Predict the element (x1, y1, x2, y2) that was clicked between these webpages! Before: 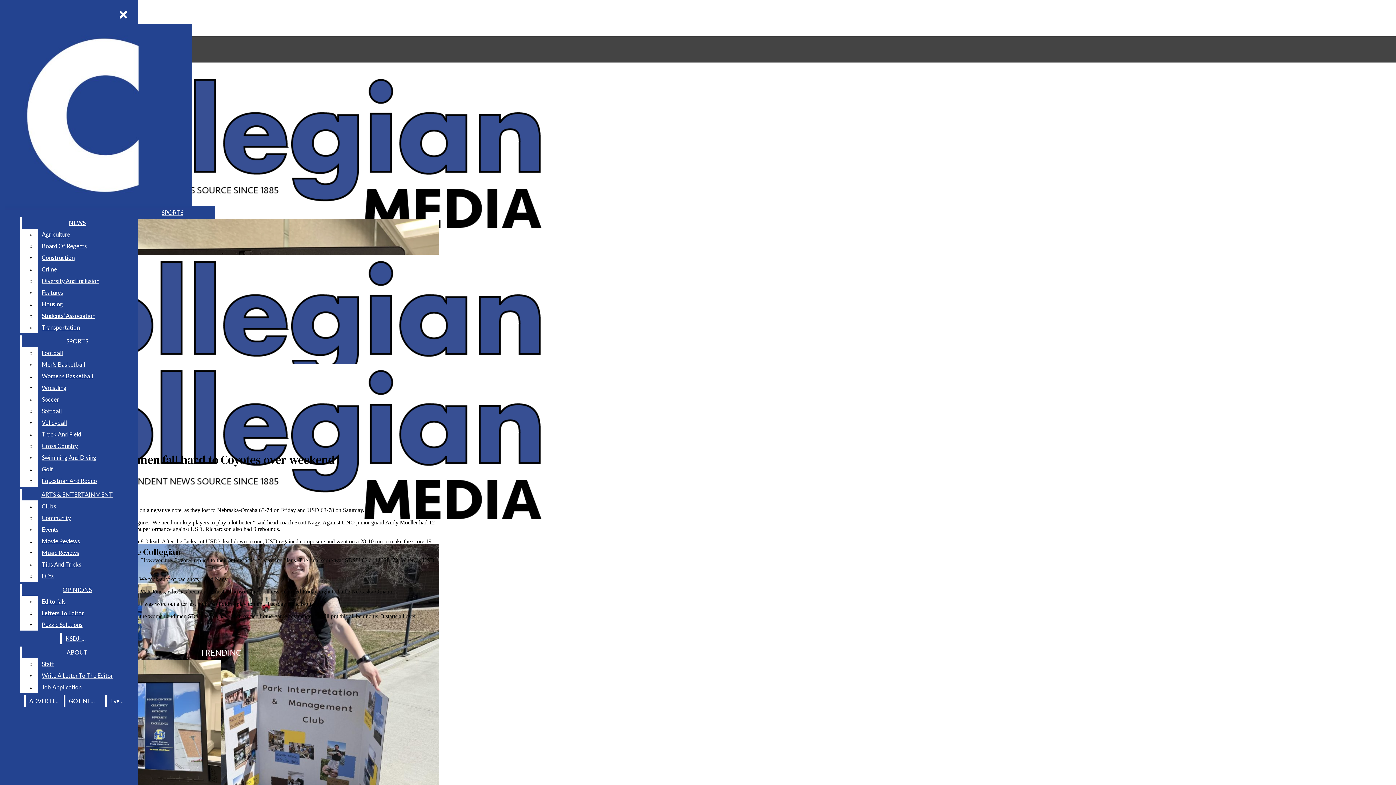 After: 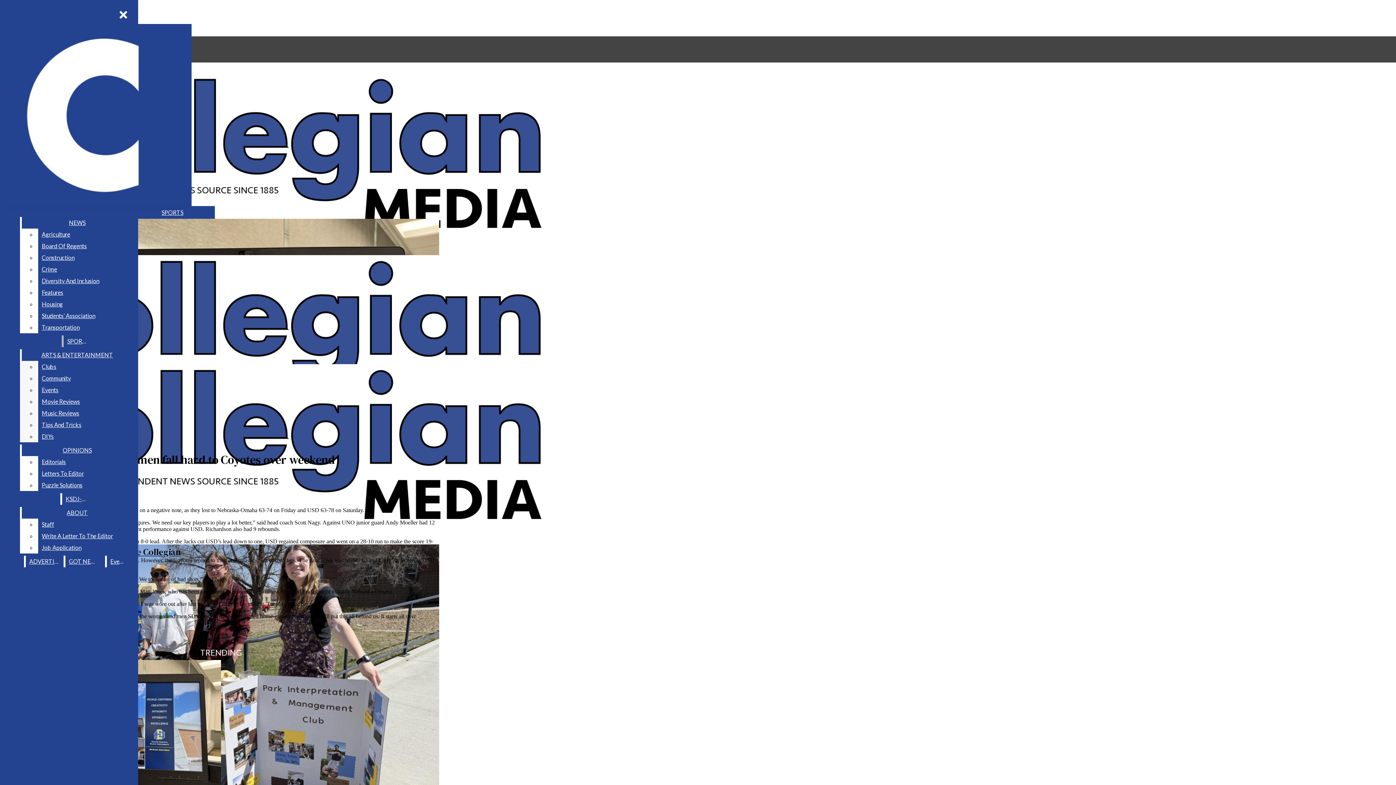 Action: label: Soccer bbox: (38, 393, 132, 405)